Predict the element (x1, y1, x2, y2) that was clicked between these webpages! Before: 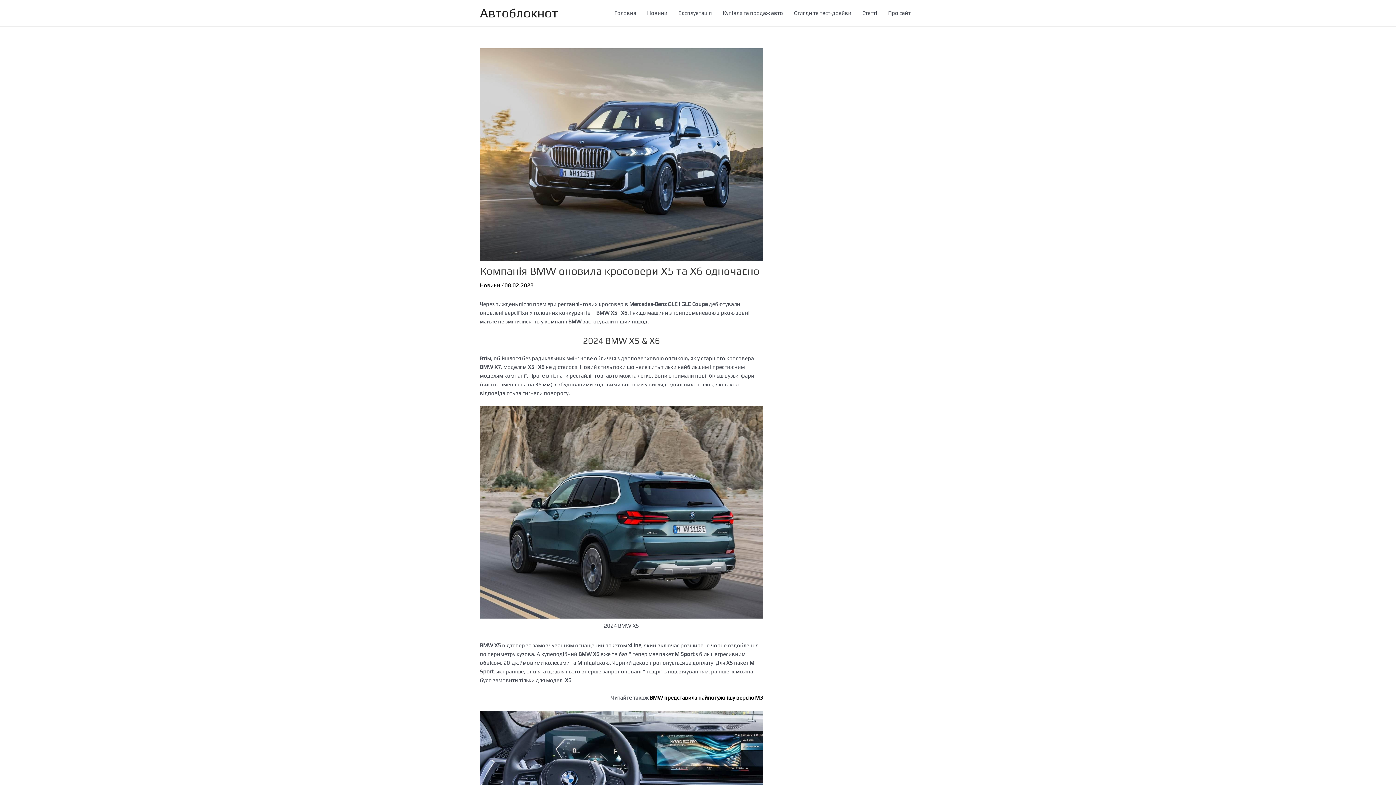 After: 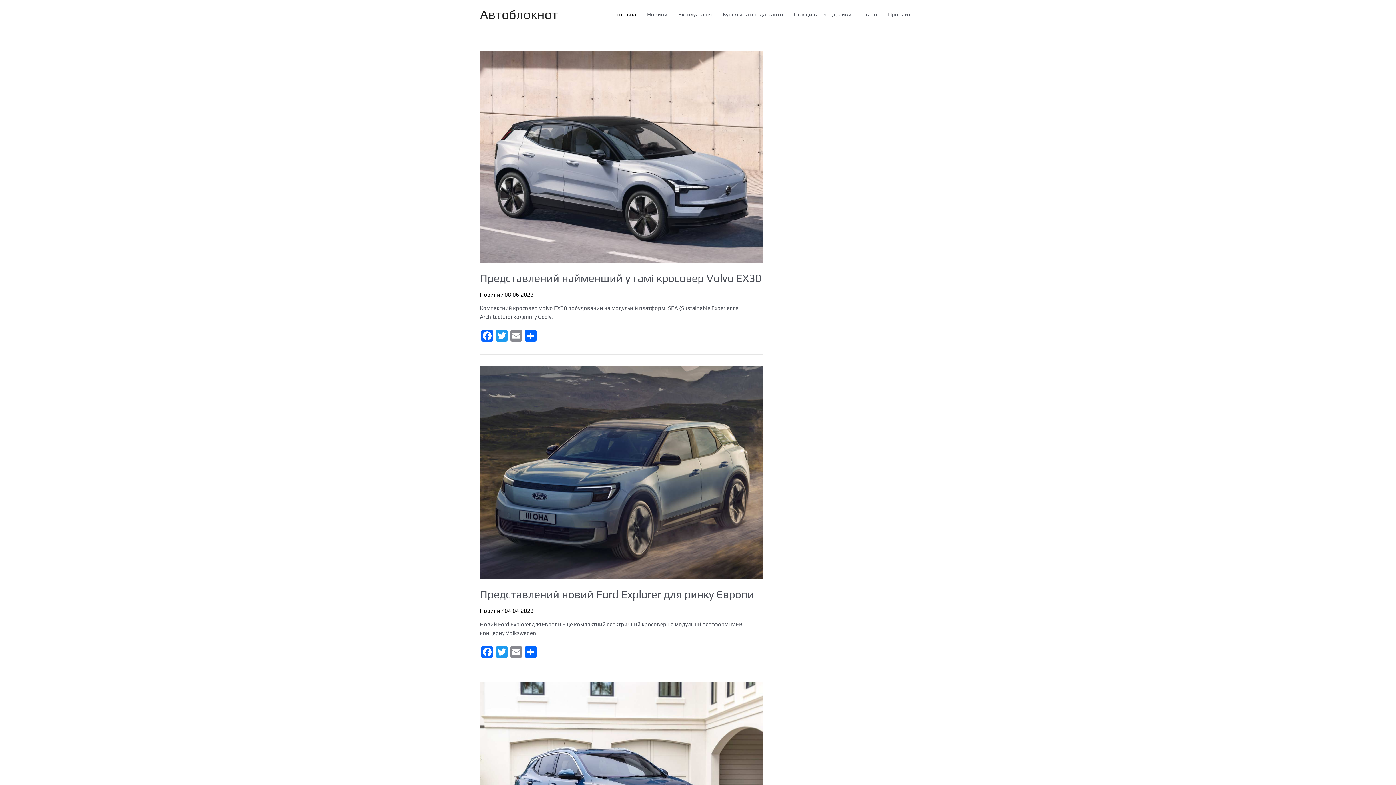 Action: bbox: (480, 5, 558, 20) label: Автоблокнот